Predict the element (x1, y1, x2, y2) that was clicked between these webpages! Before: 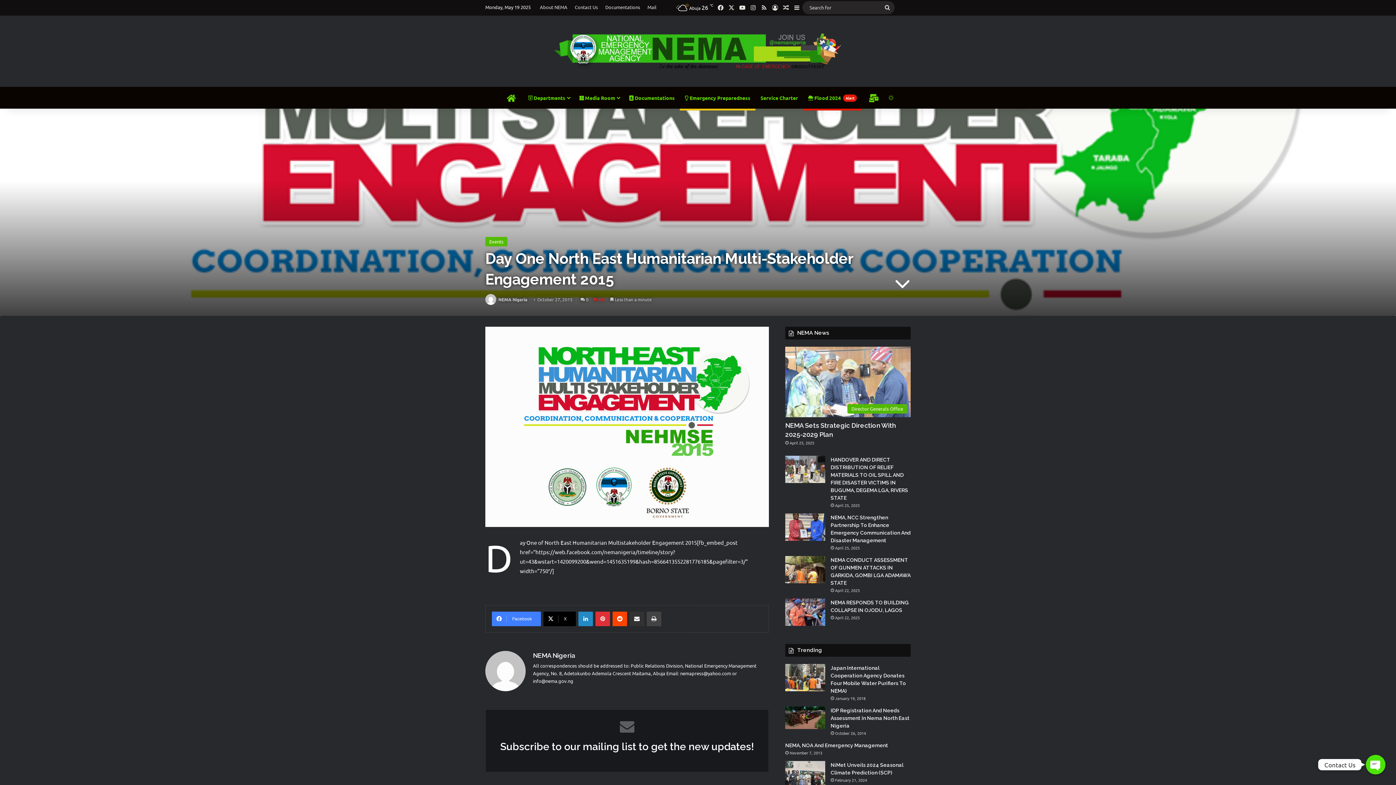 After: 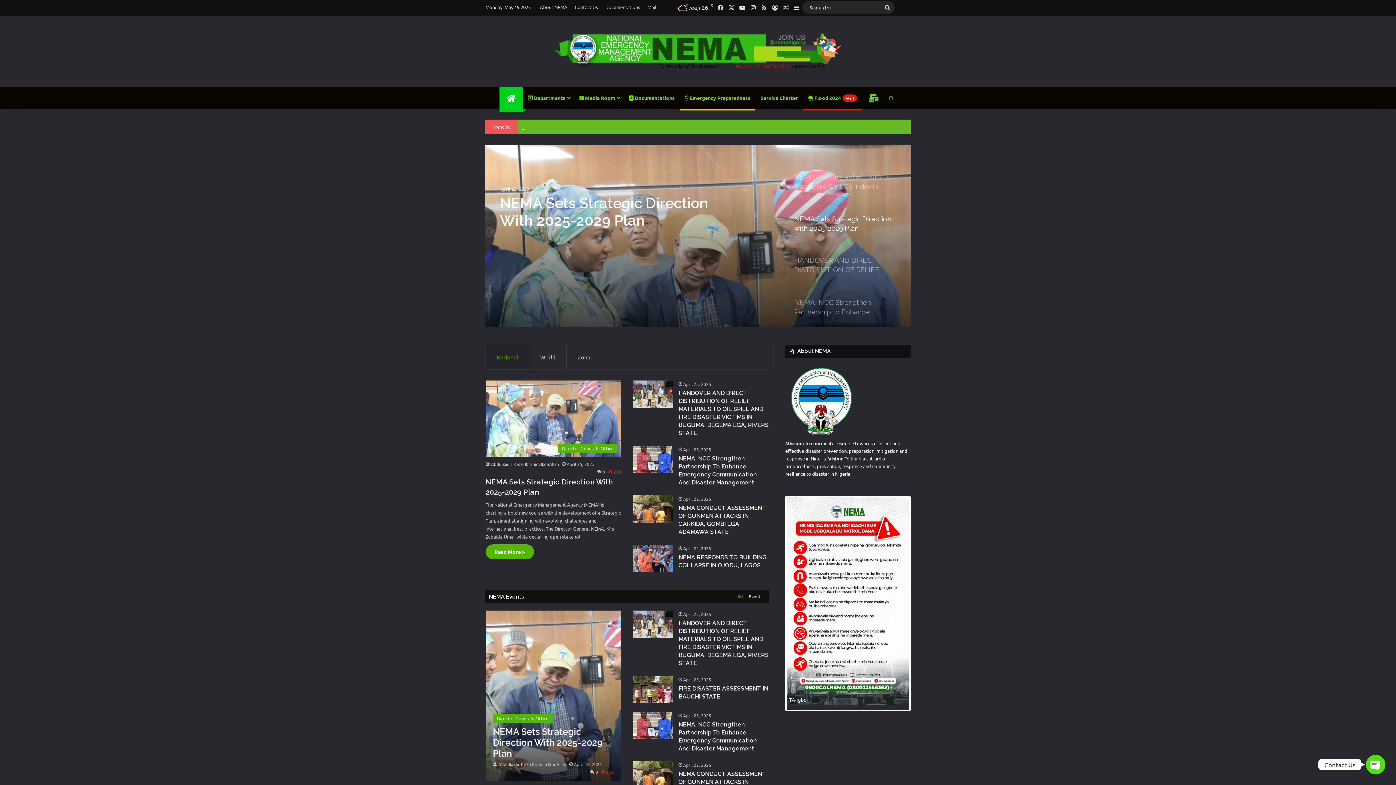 Action: label: Home bbox: (499, 86, 523, 108)